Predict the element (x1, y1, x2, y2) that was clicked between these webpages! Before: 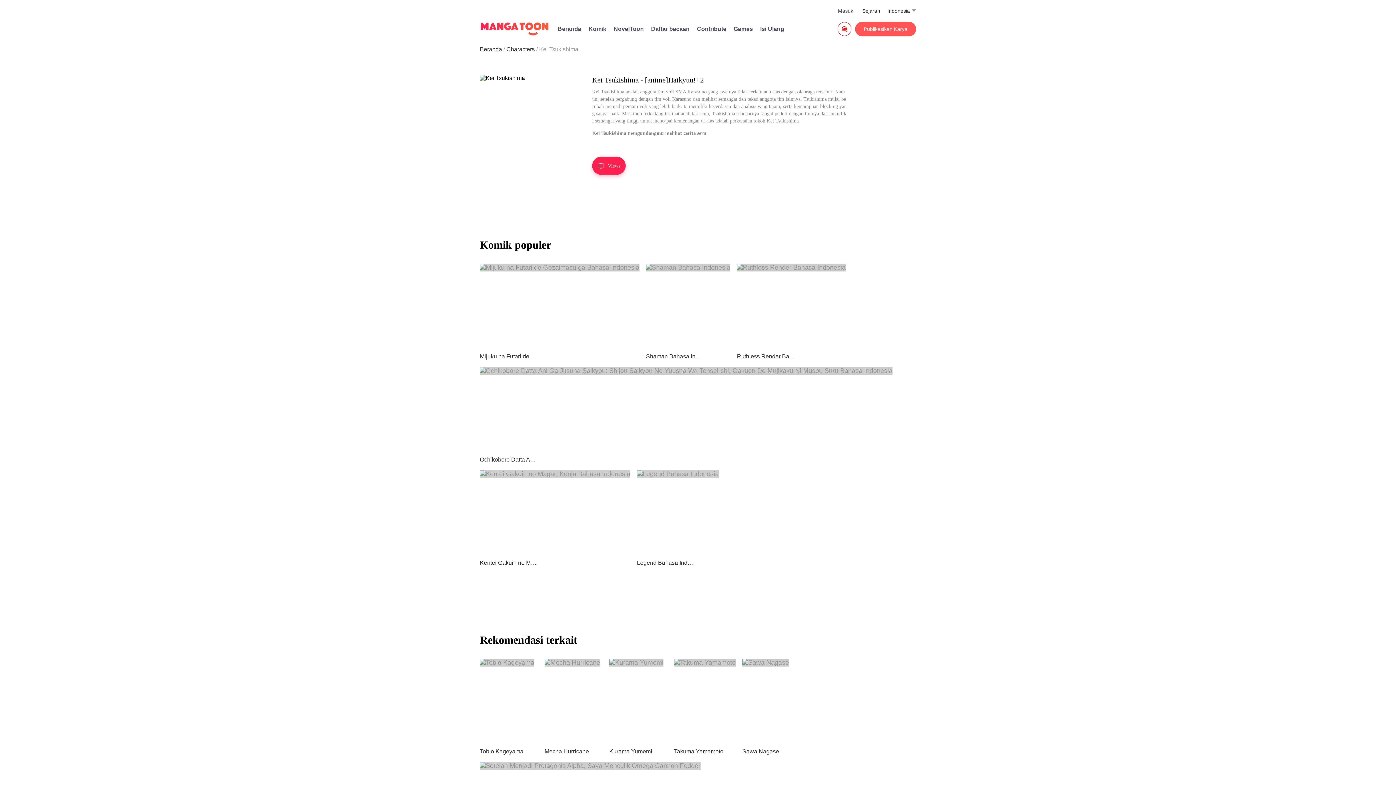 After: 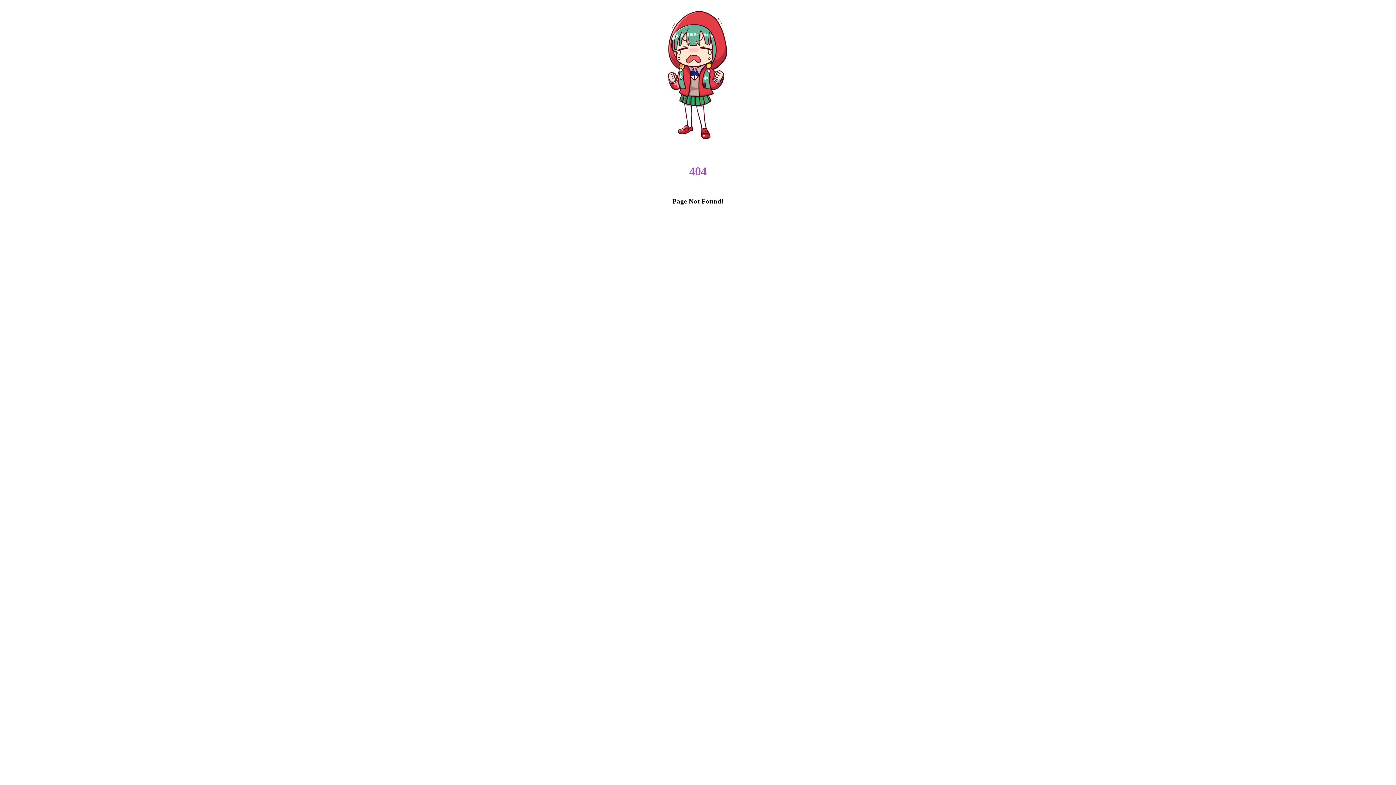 Action: bbox: (646, 264, 730, 351)